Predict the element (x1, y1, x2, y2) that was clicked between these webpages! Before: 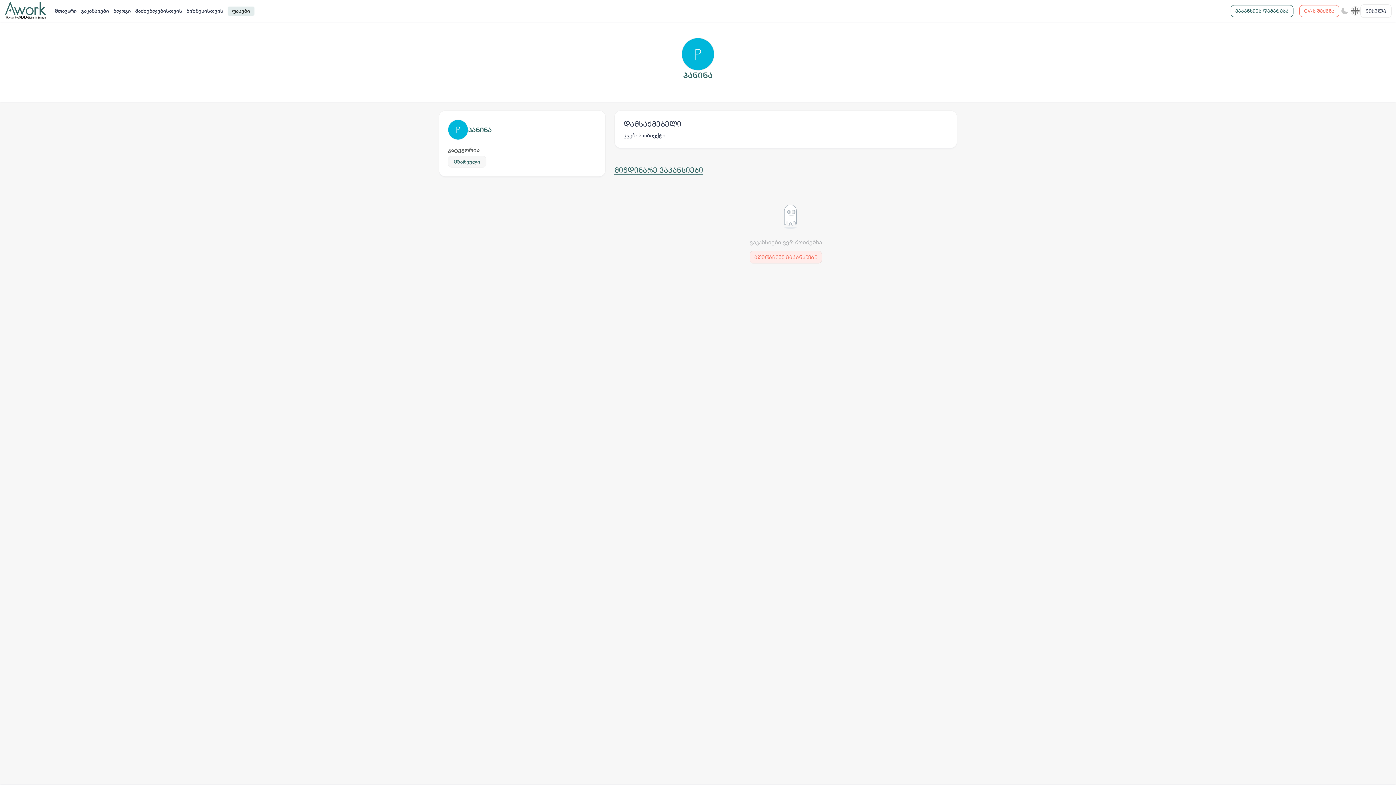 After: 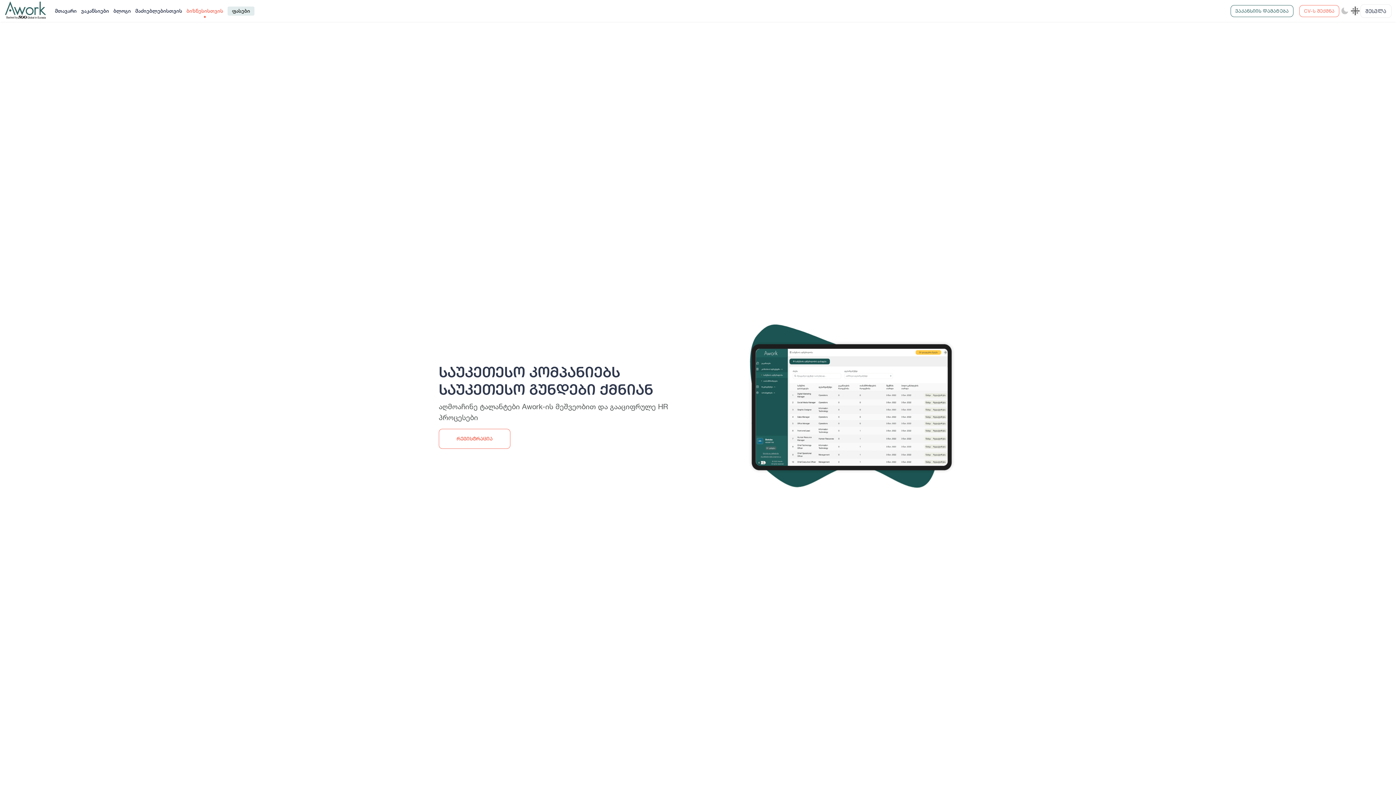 Action: bbox: (184, 0, 225, 21) label: ბიზნესისთვის